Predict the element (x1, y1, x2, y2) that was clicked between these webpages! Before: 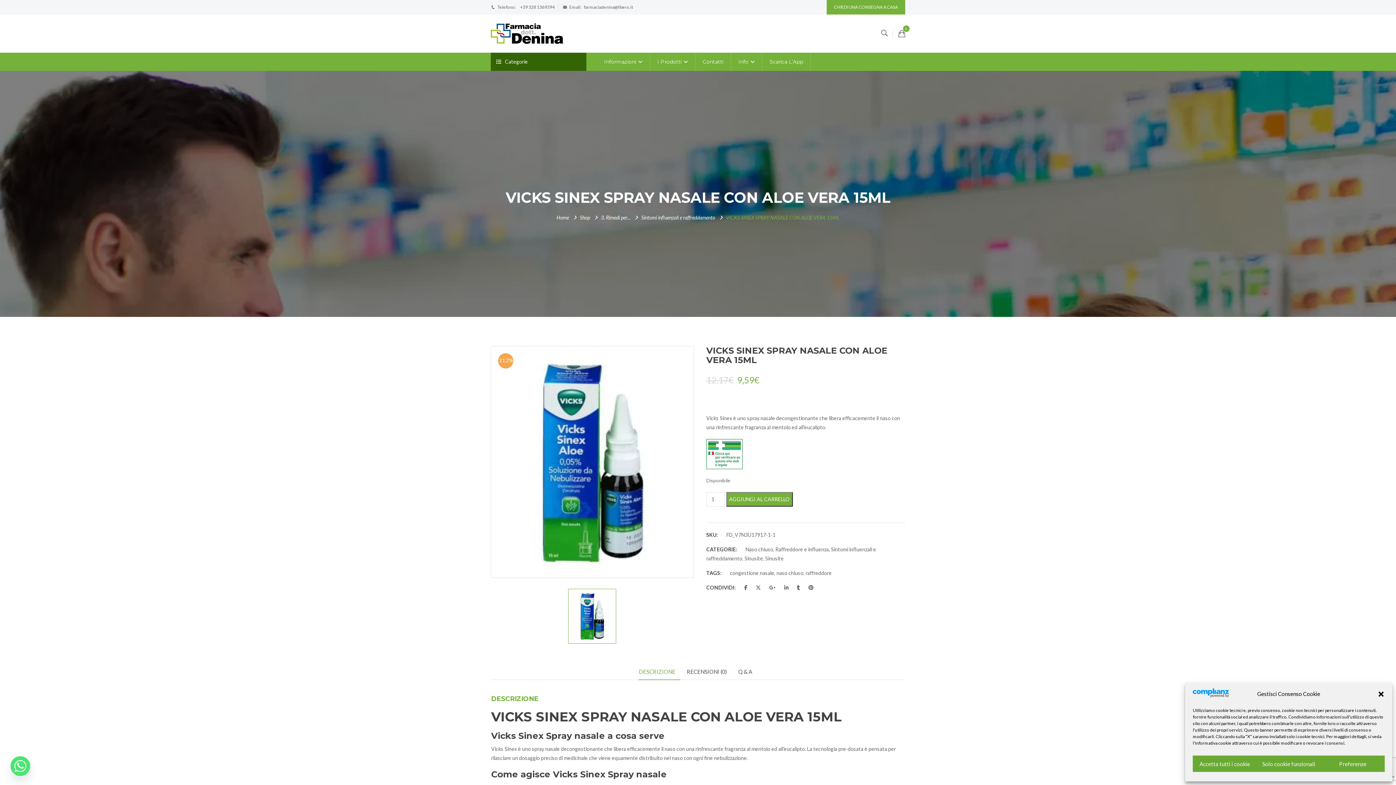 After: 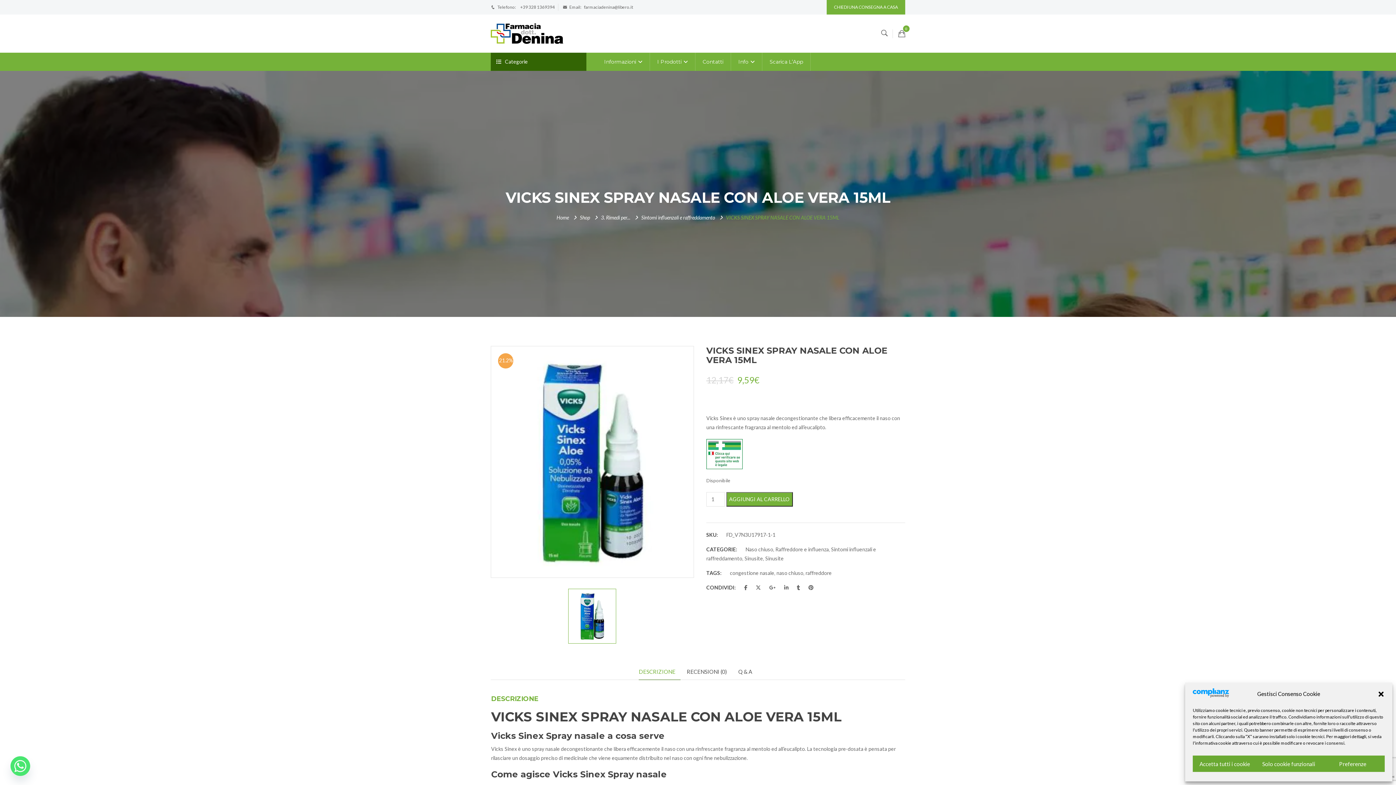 Action: bbox: (706, 452, 750, 458)